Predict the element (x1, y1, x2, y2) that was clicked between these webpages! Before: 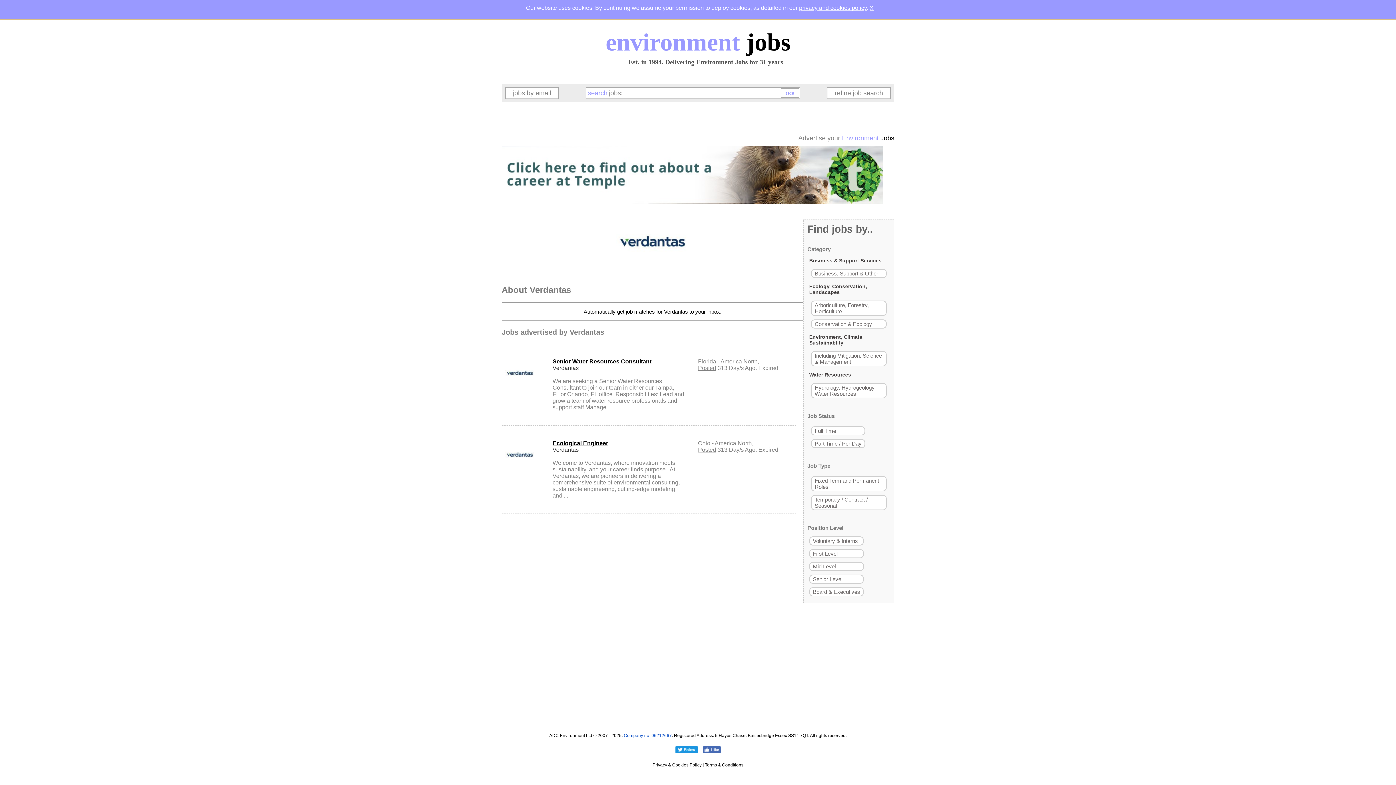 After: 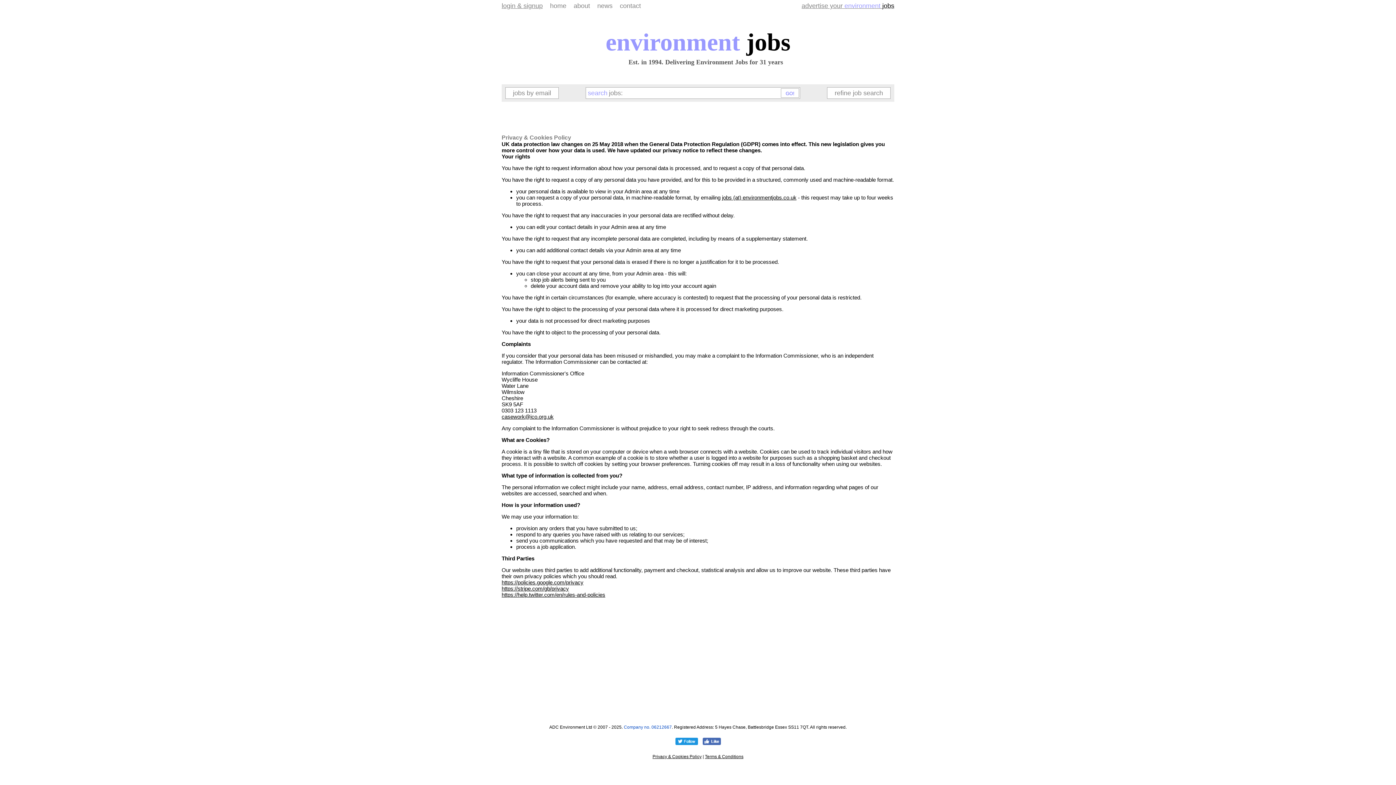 Action: label: privacy and cookies policy bbox: (799, 4, 866, 10)